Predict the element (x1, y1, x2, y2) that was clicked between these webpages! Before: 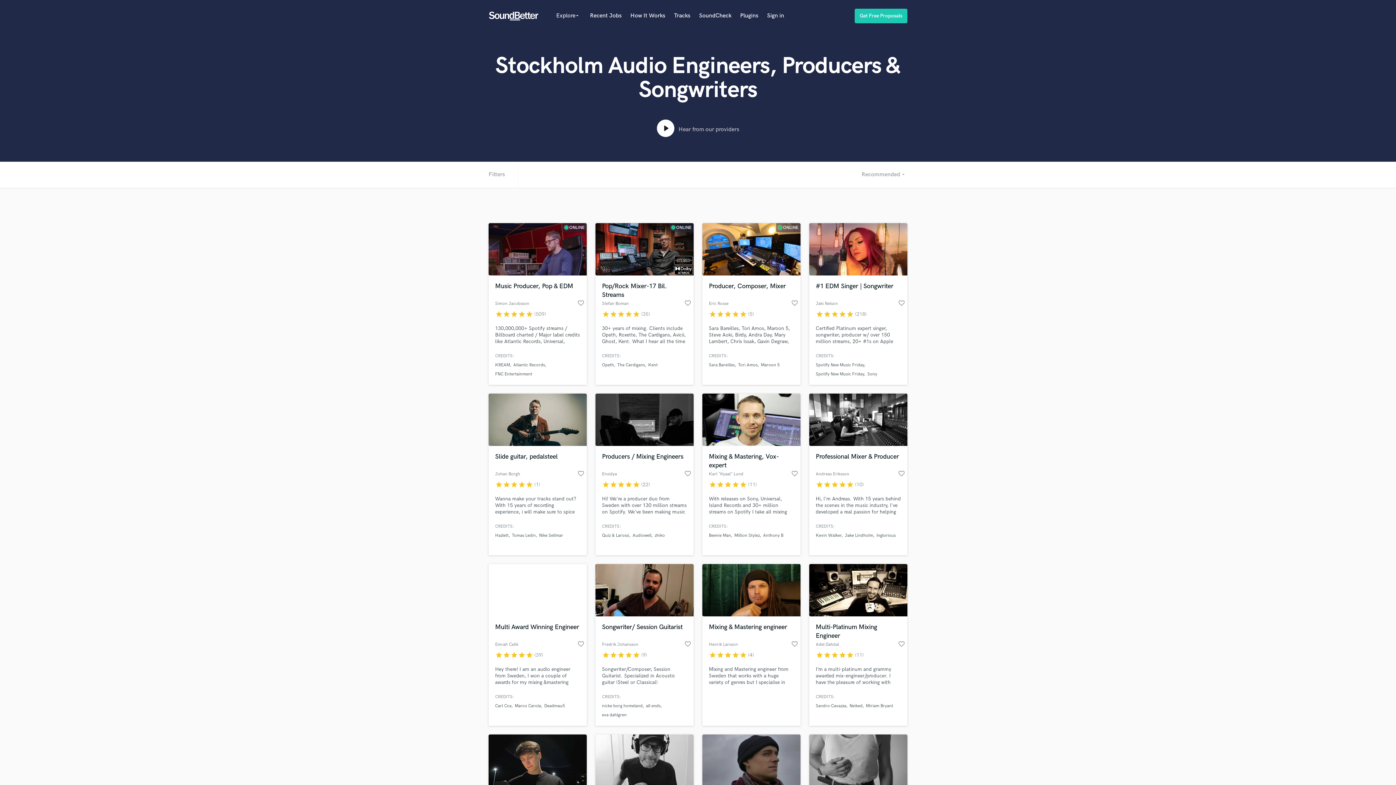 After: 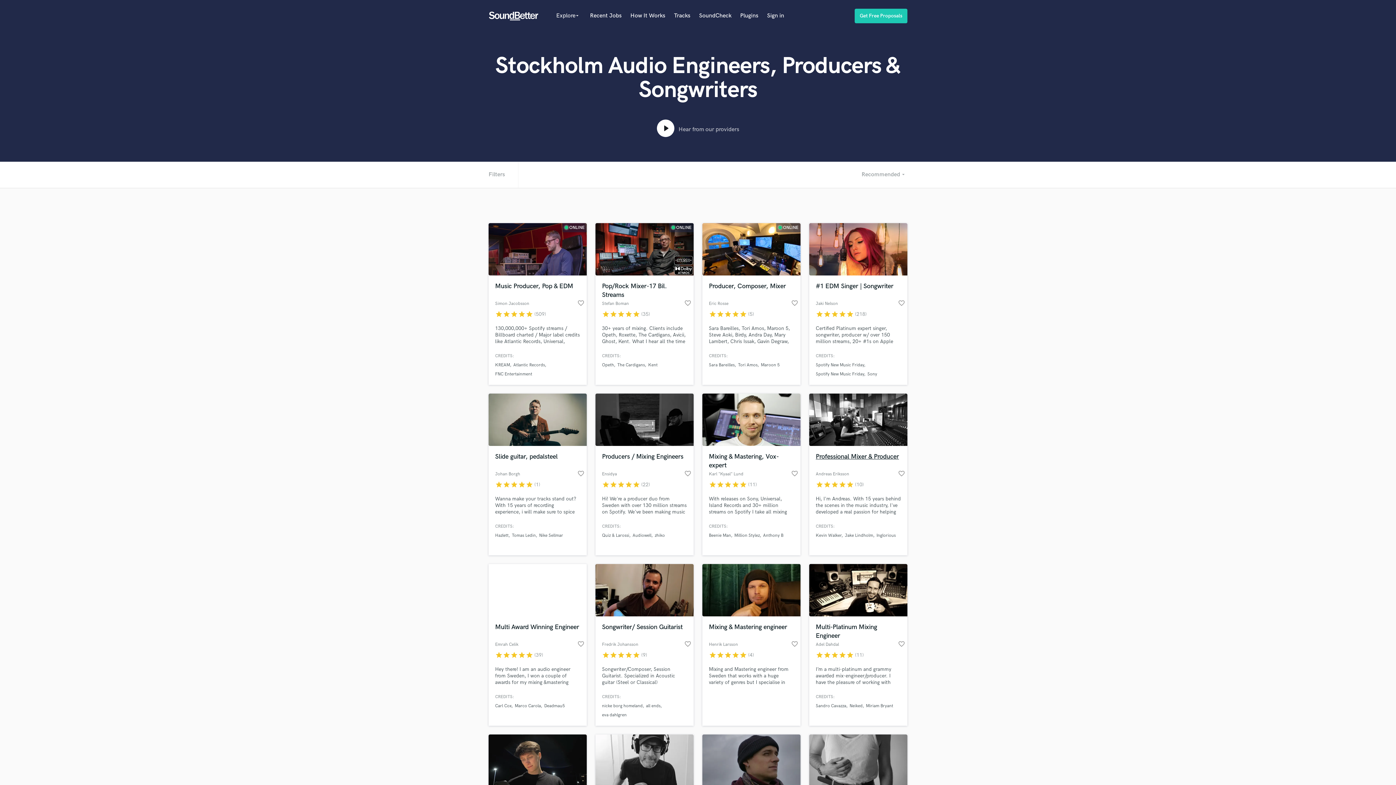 Action: label: Professional Mixer & Producer bbox: (816, 452, 901, 470)